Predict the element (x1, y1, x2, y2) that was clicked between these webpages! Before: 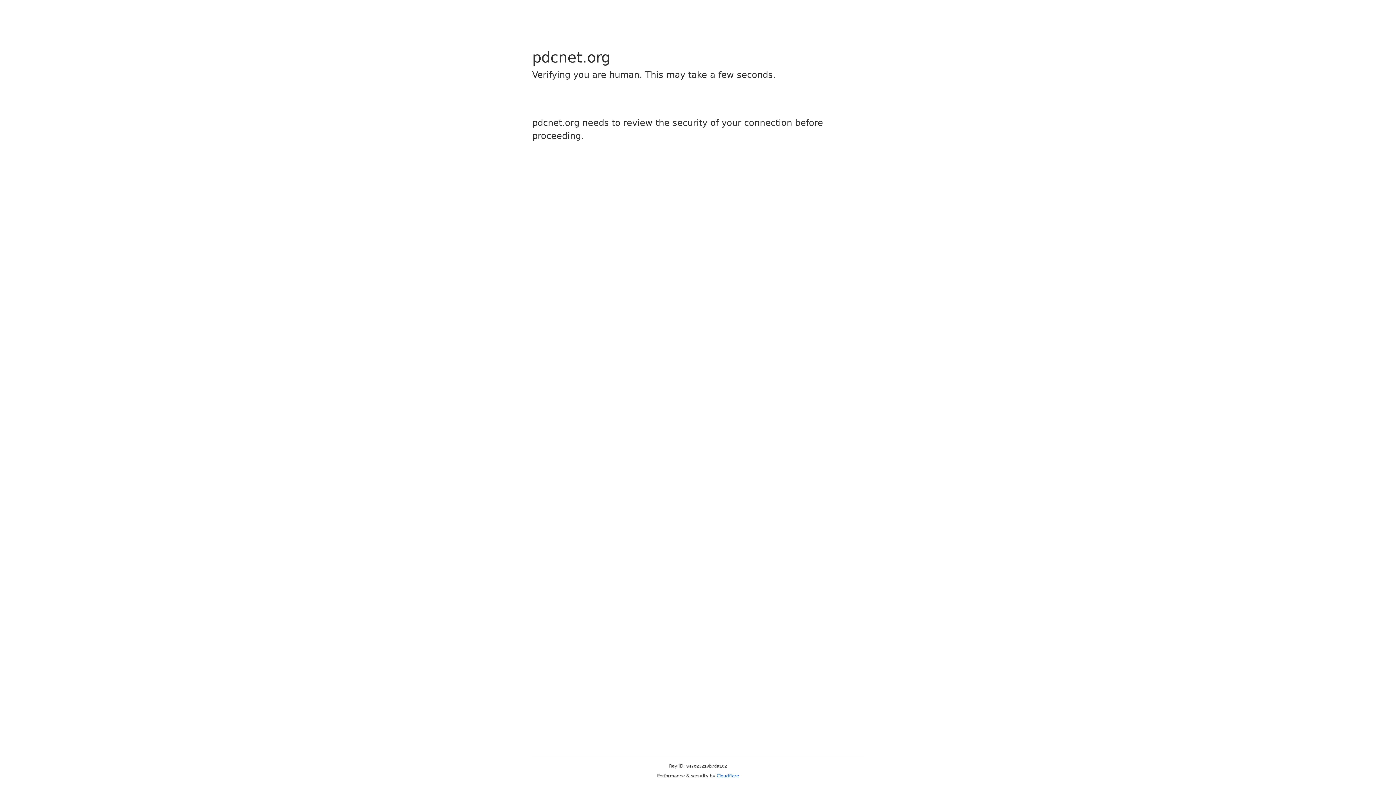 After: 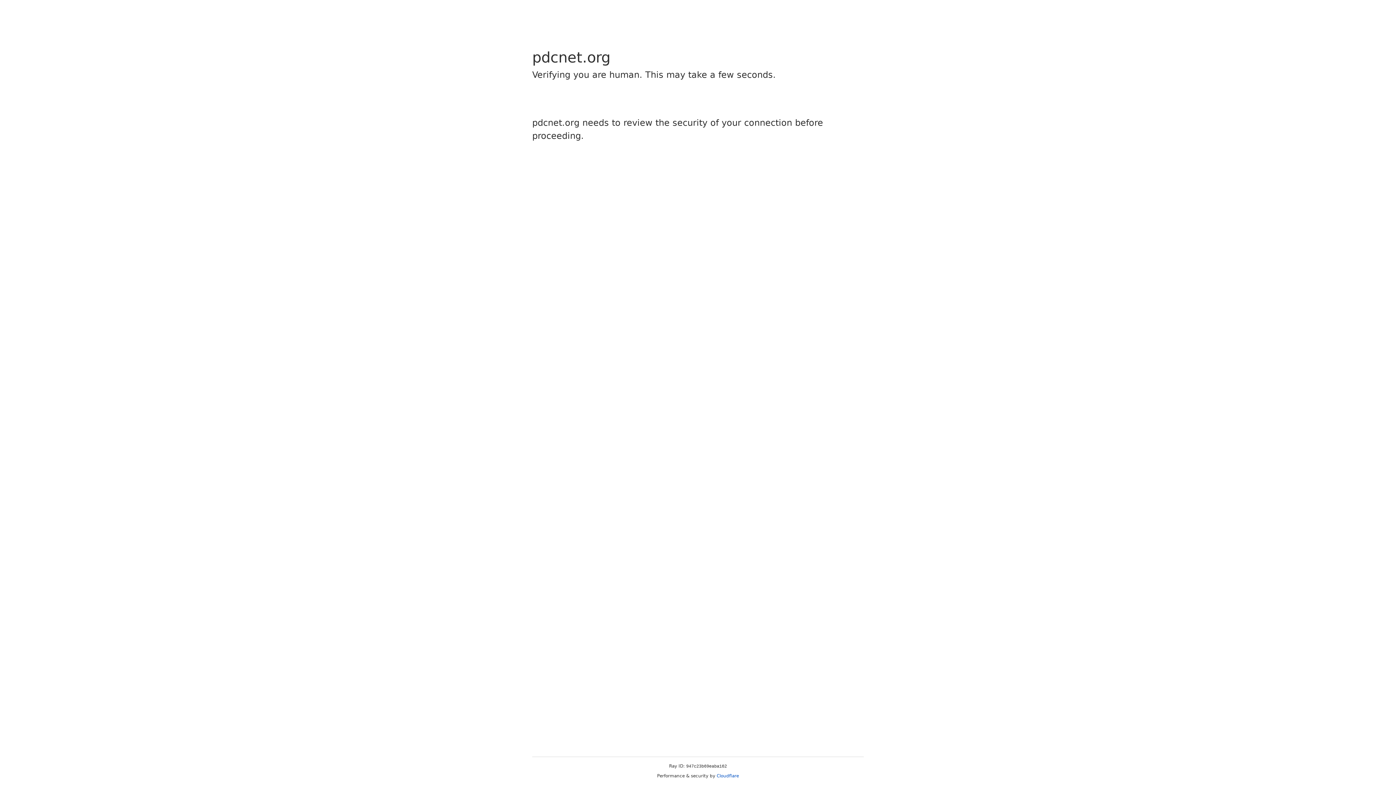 Action: label: Cloudflare bbox: (716, 773, 739, 778)